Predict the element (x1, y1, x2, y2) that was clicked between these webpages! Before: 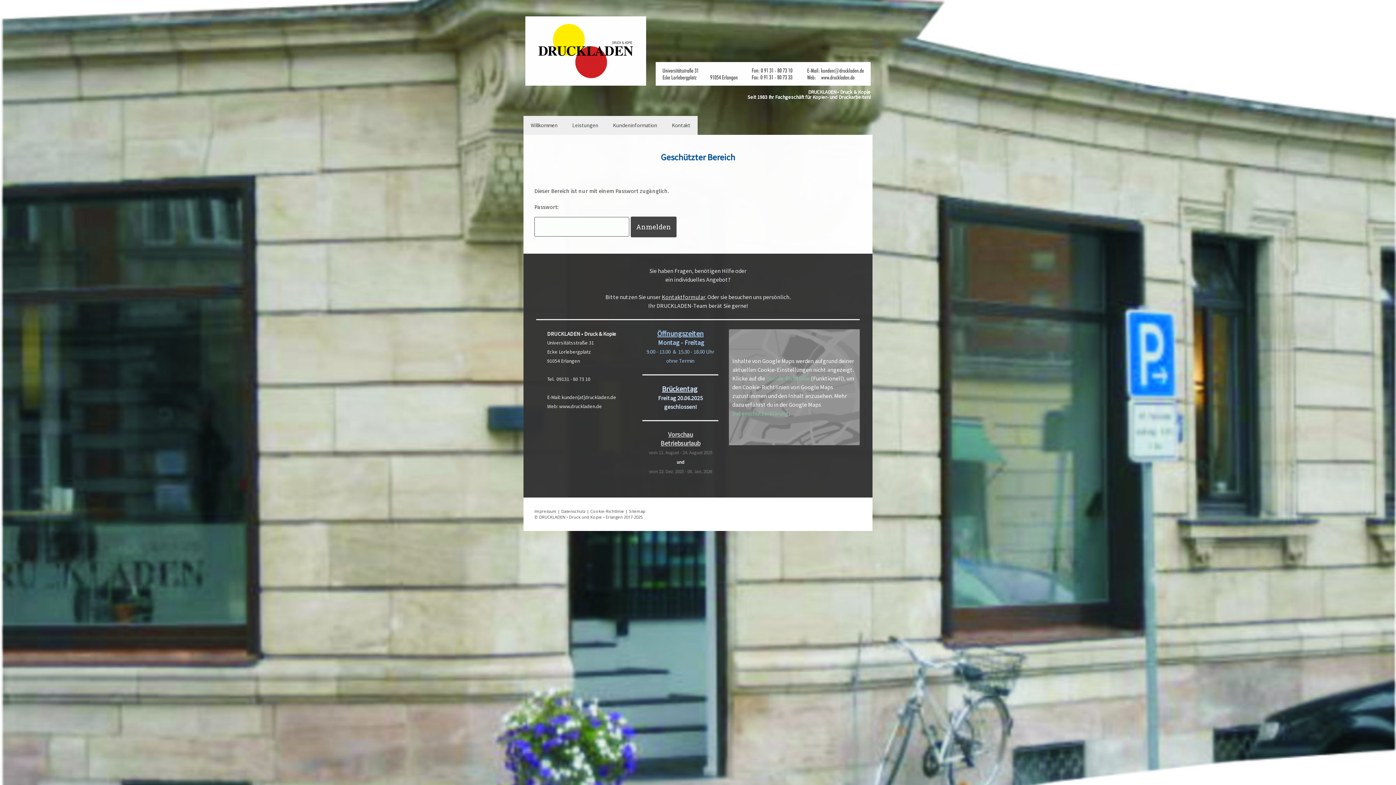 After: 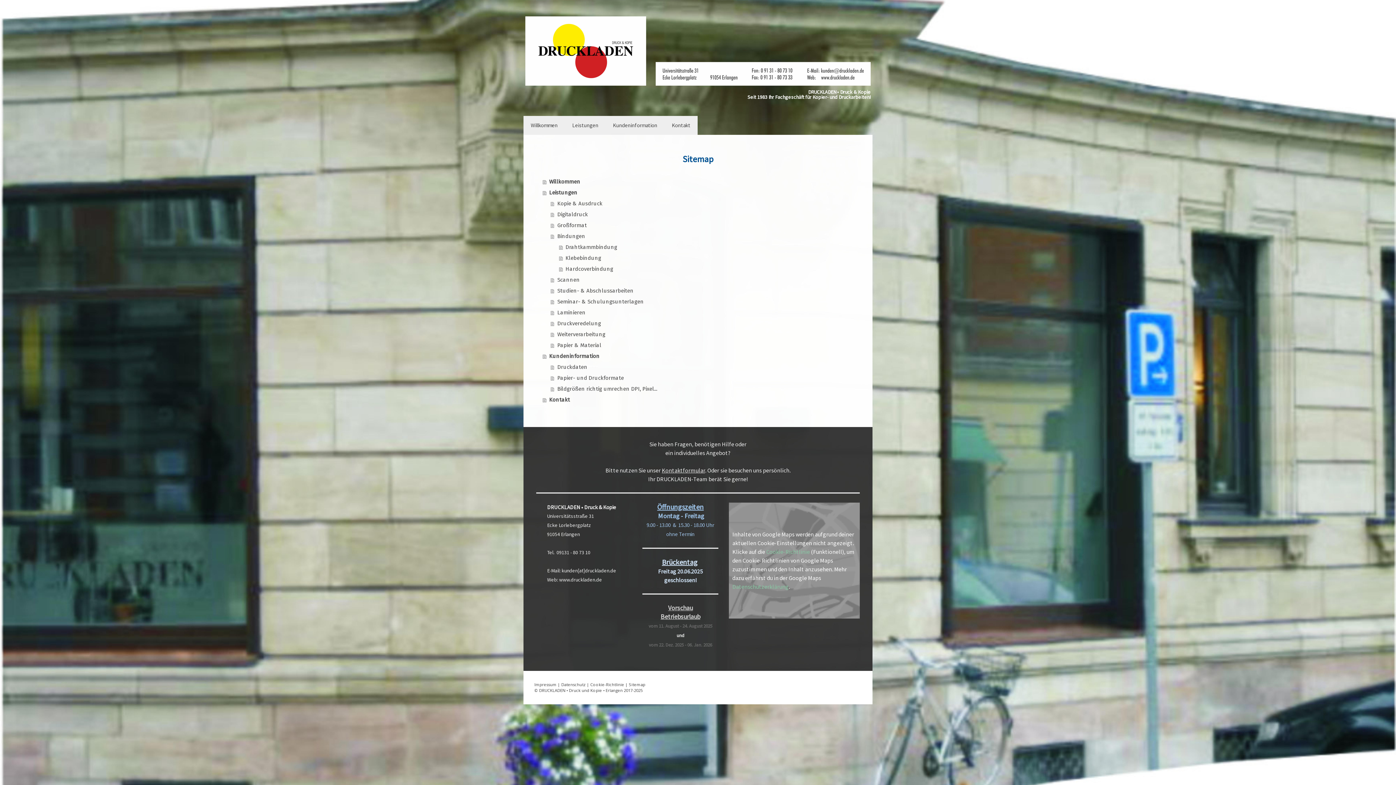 Action: bbox: (629, 508, 645, 514) label: Sitemap